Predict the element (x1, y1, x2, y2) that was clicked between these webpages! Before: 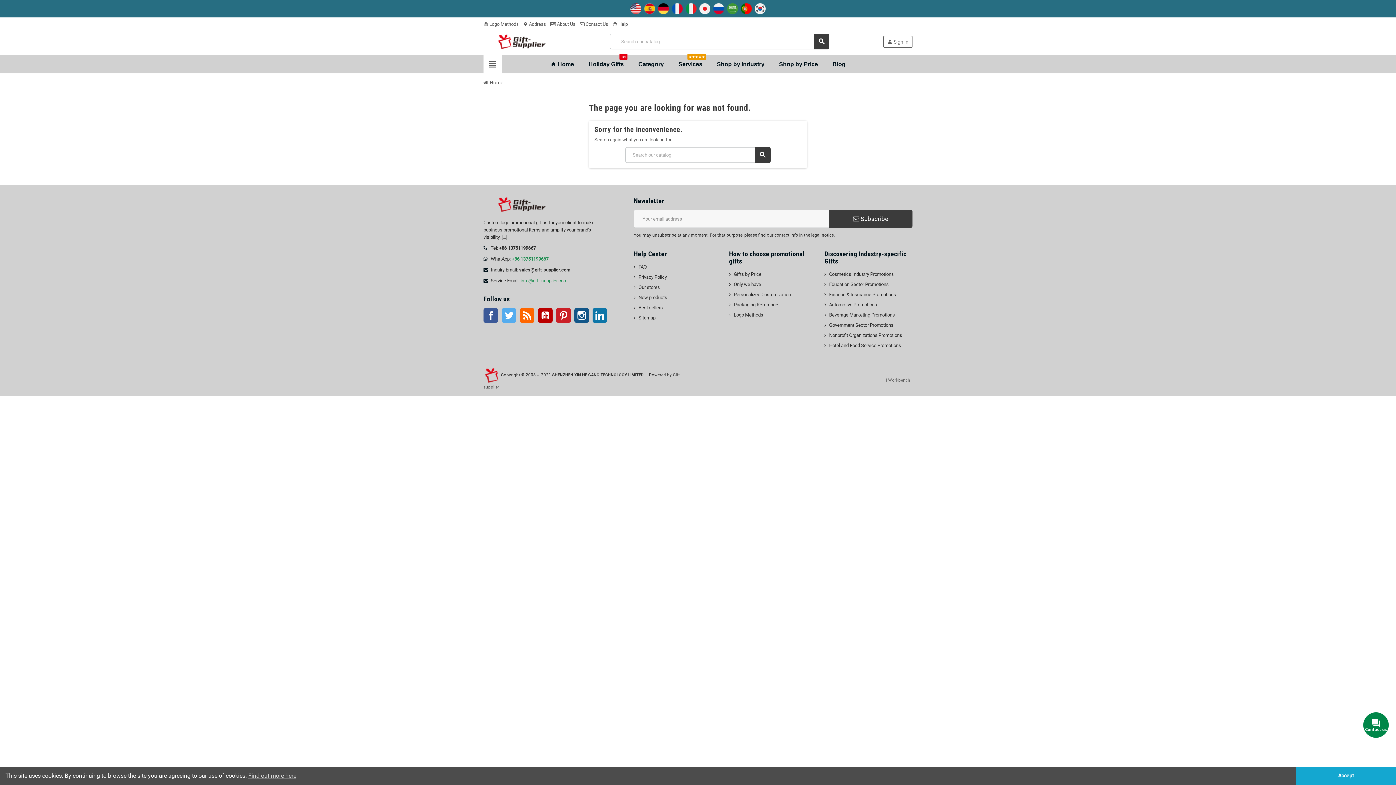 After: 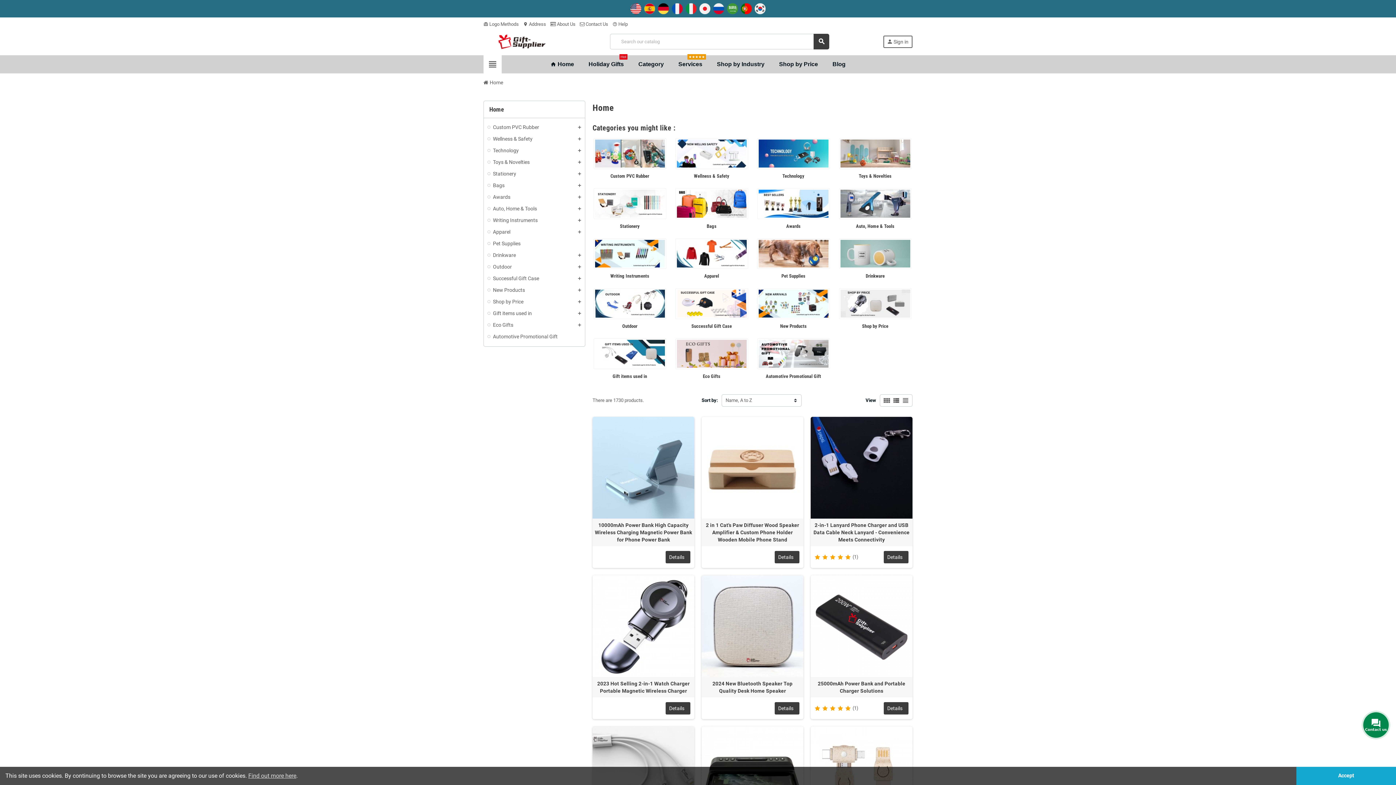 Action: label: Category bbox: (633, 55, 669, 73)